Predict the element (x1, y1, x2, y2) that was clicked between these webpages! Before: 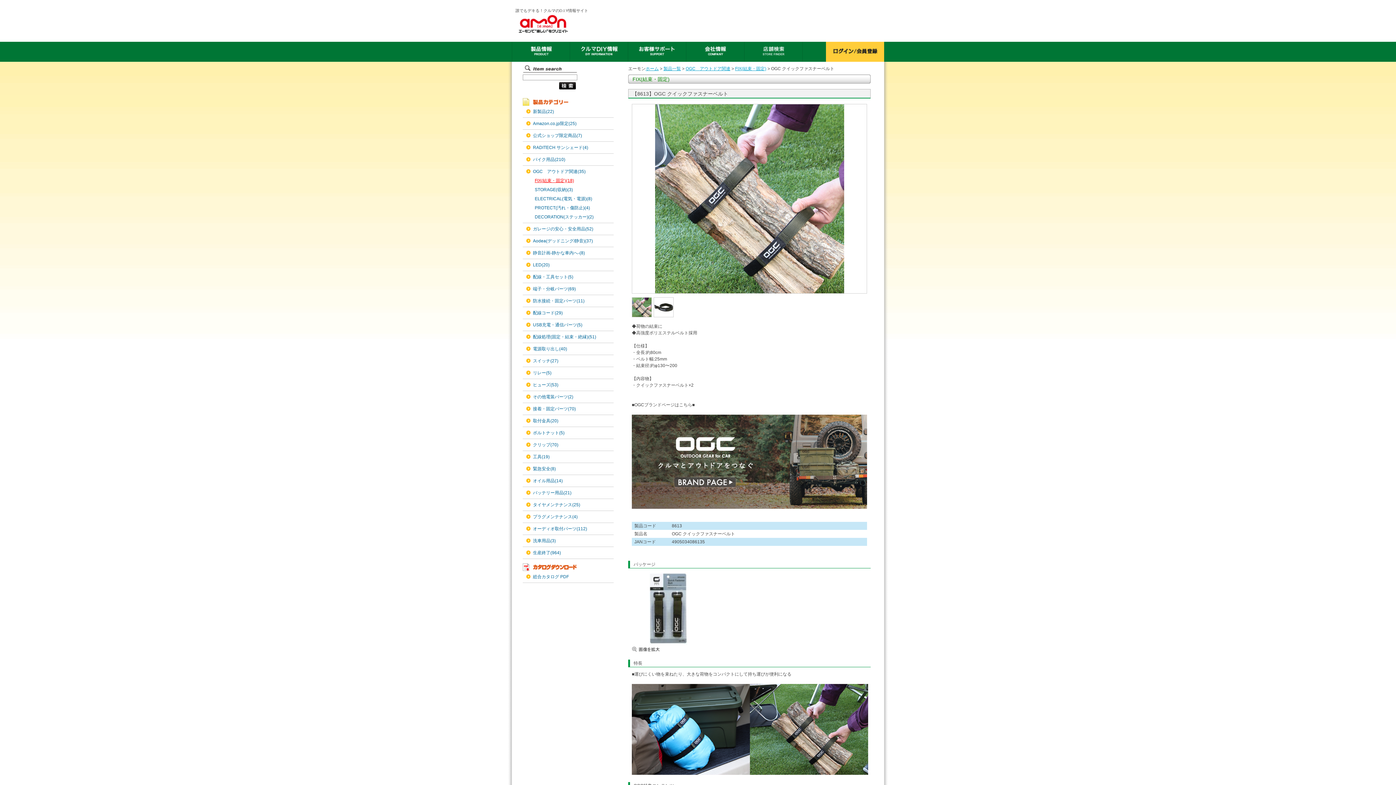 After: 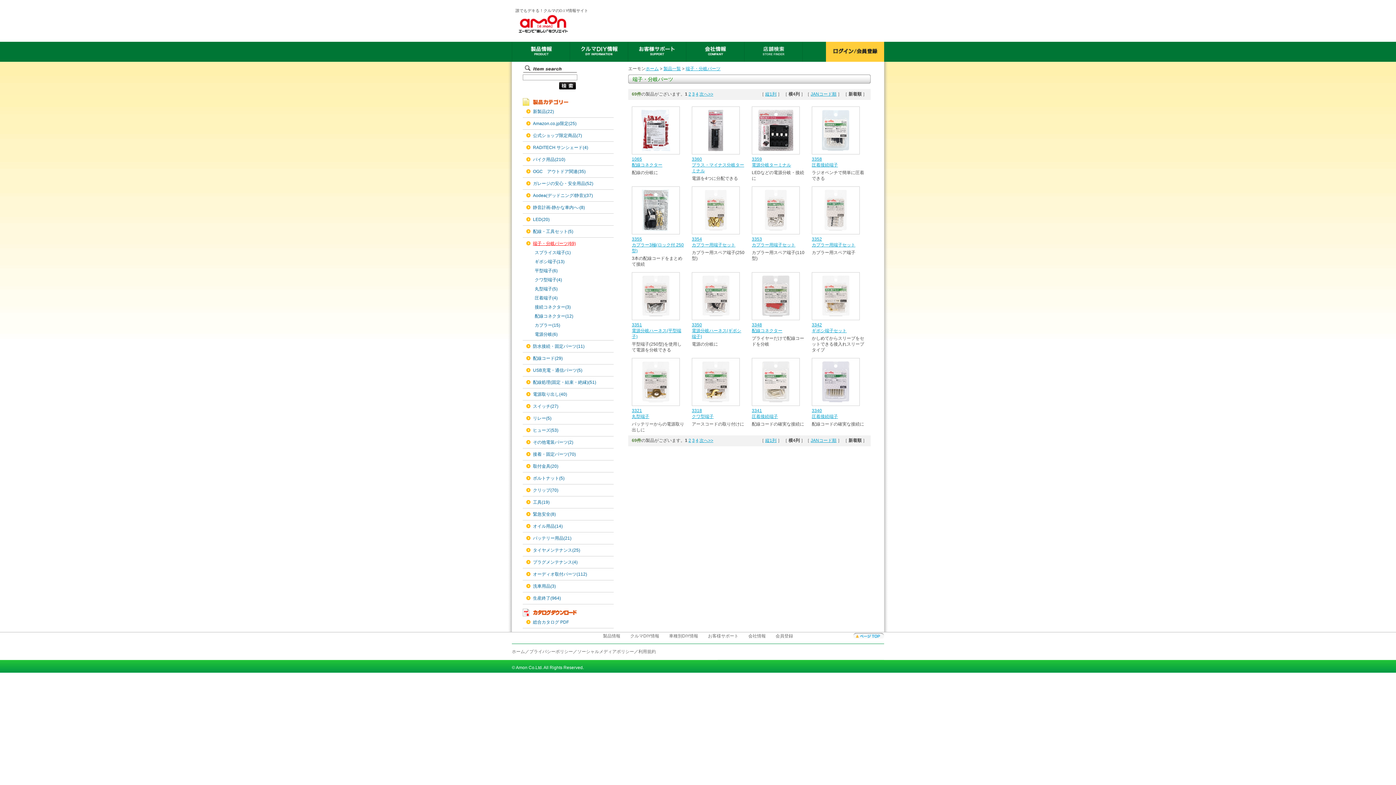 Action: bbox: (533, 285, 612, 292) label: 端子・分岐パーツ(69)